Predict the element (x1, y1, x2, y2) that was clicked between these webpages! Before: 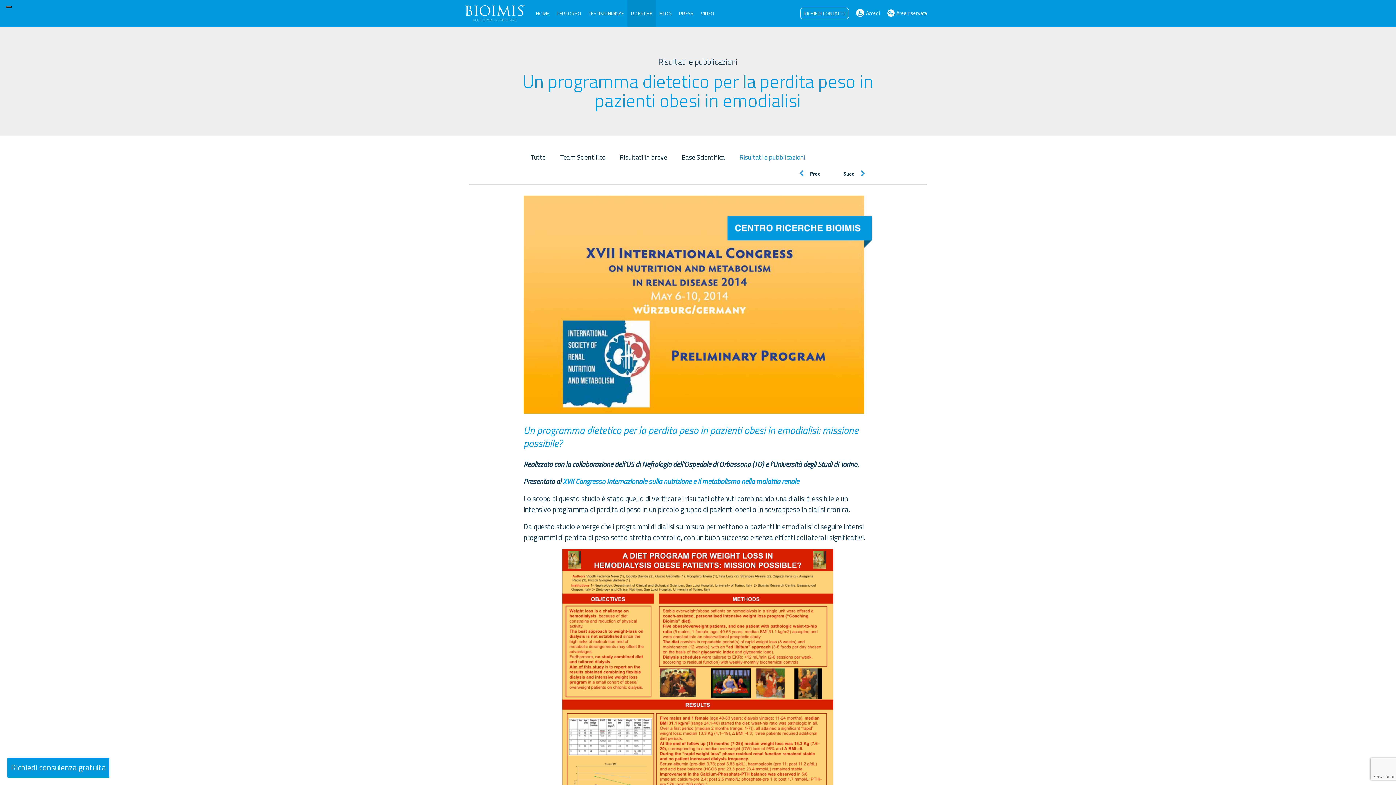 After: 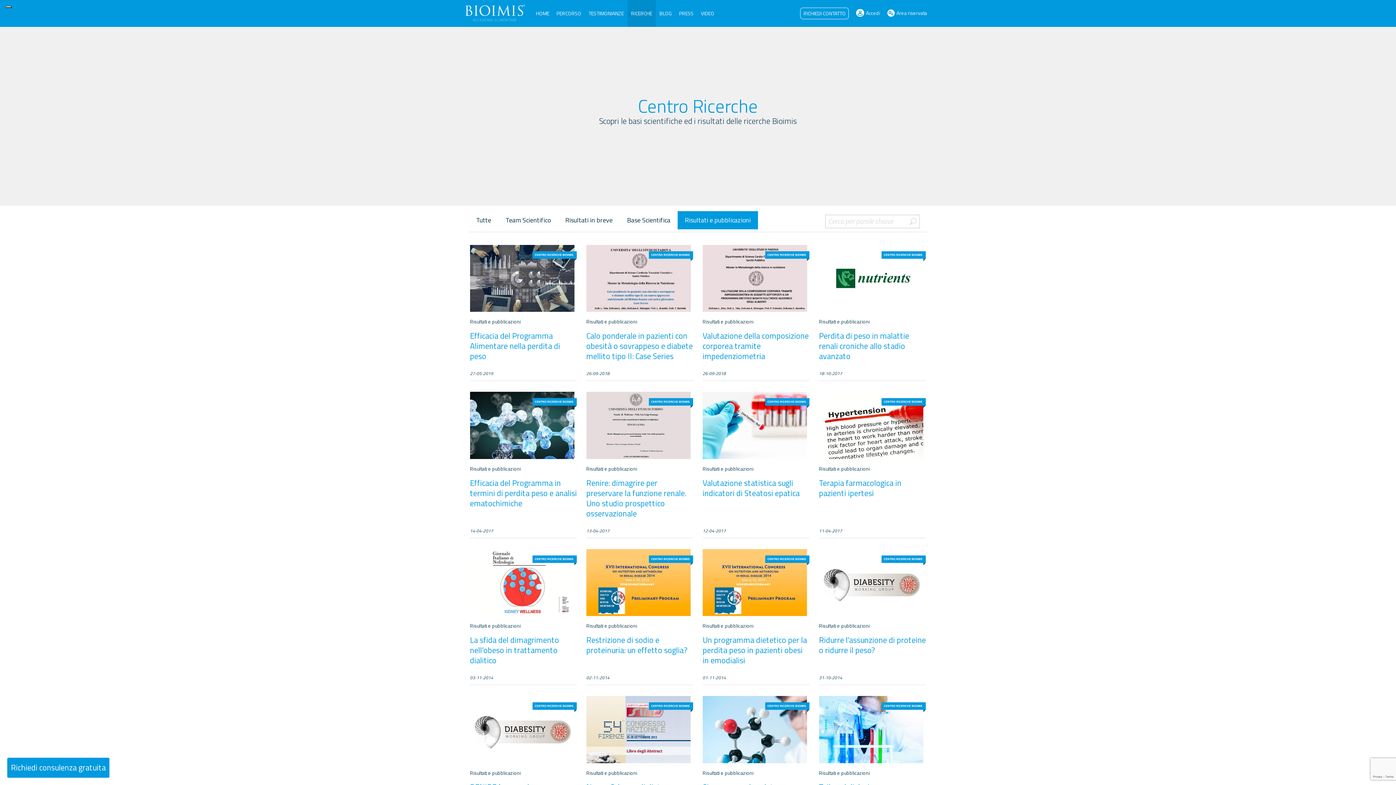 Action: bbox: (739, 152, 805, 162) label: Risultati e pubblicazioni